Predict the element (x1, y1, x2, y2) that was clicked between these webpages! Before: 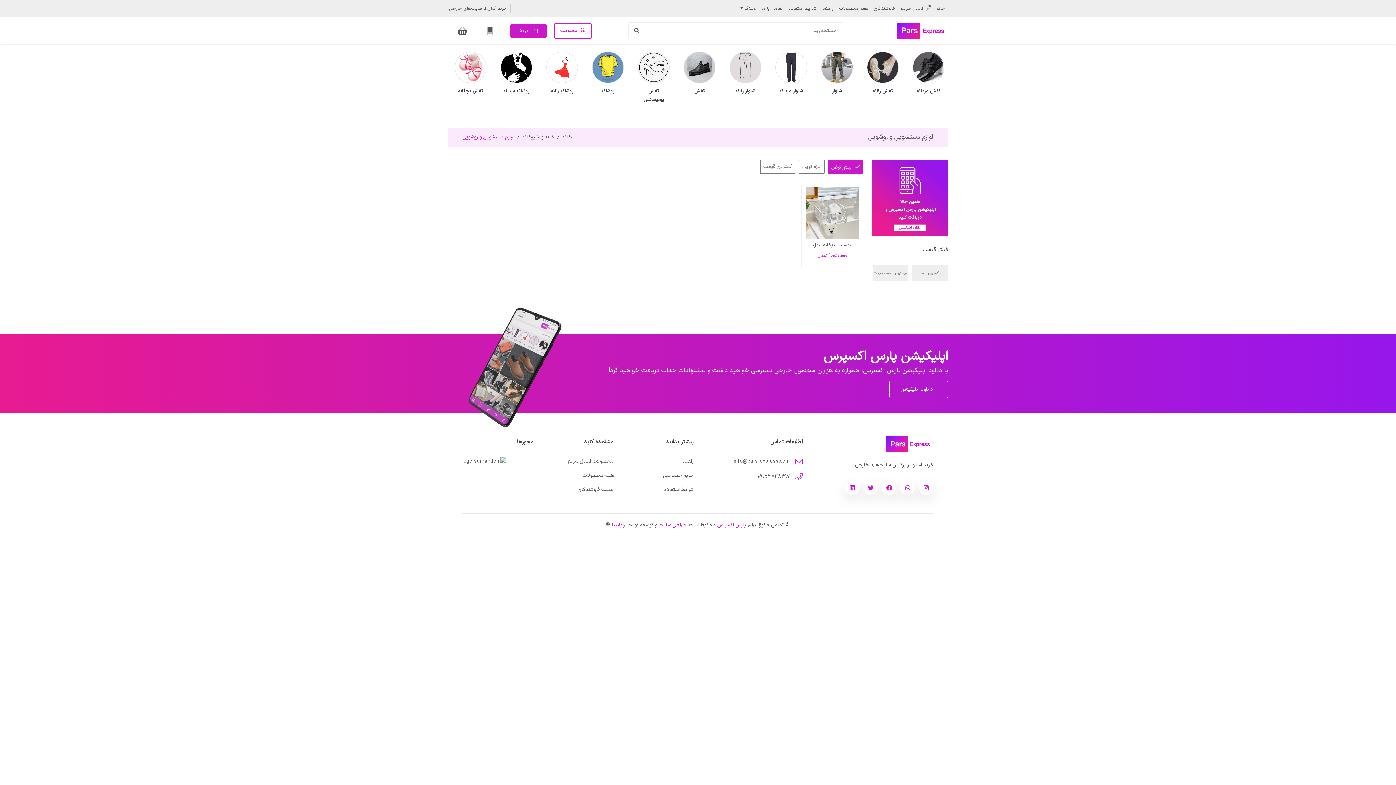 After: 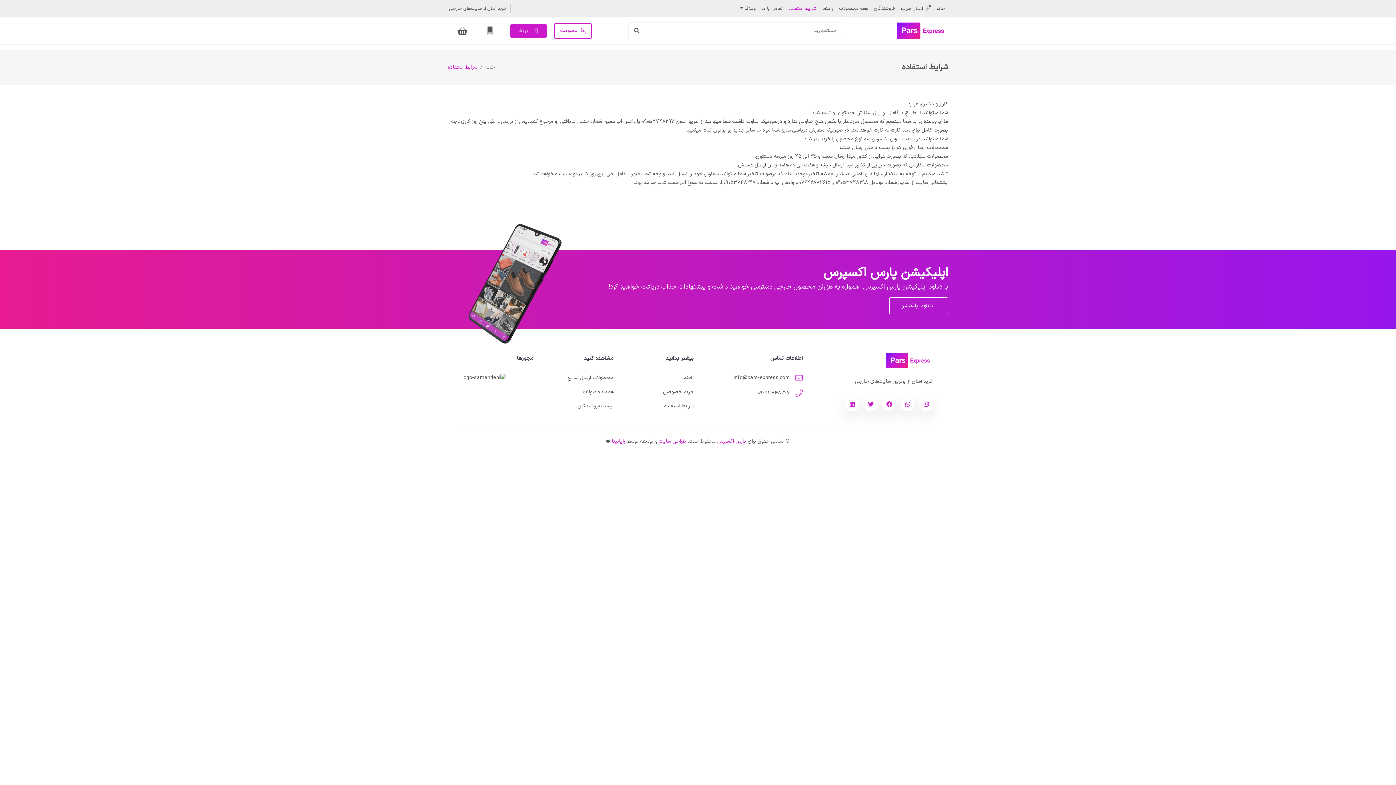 Action: bbox: (785, 0, 819, 17) label: شرایط استفاده